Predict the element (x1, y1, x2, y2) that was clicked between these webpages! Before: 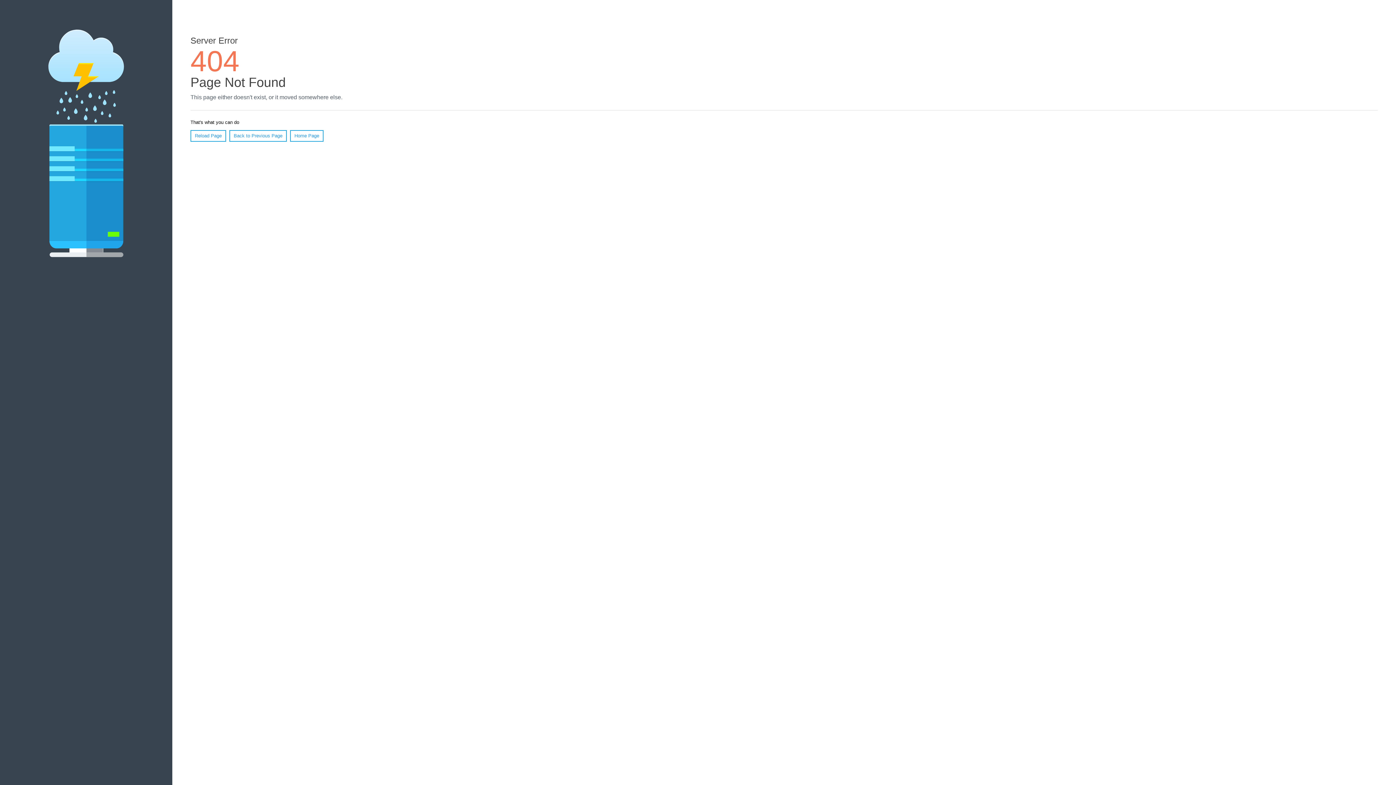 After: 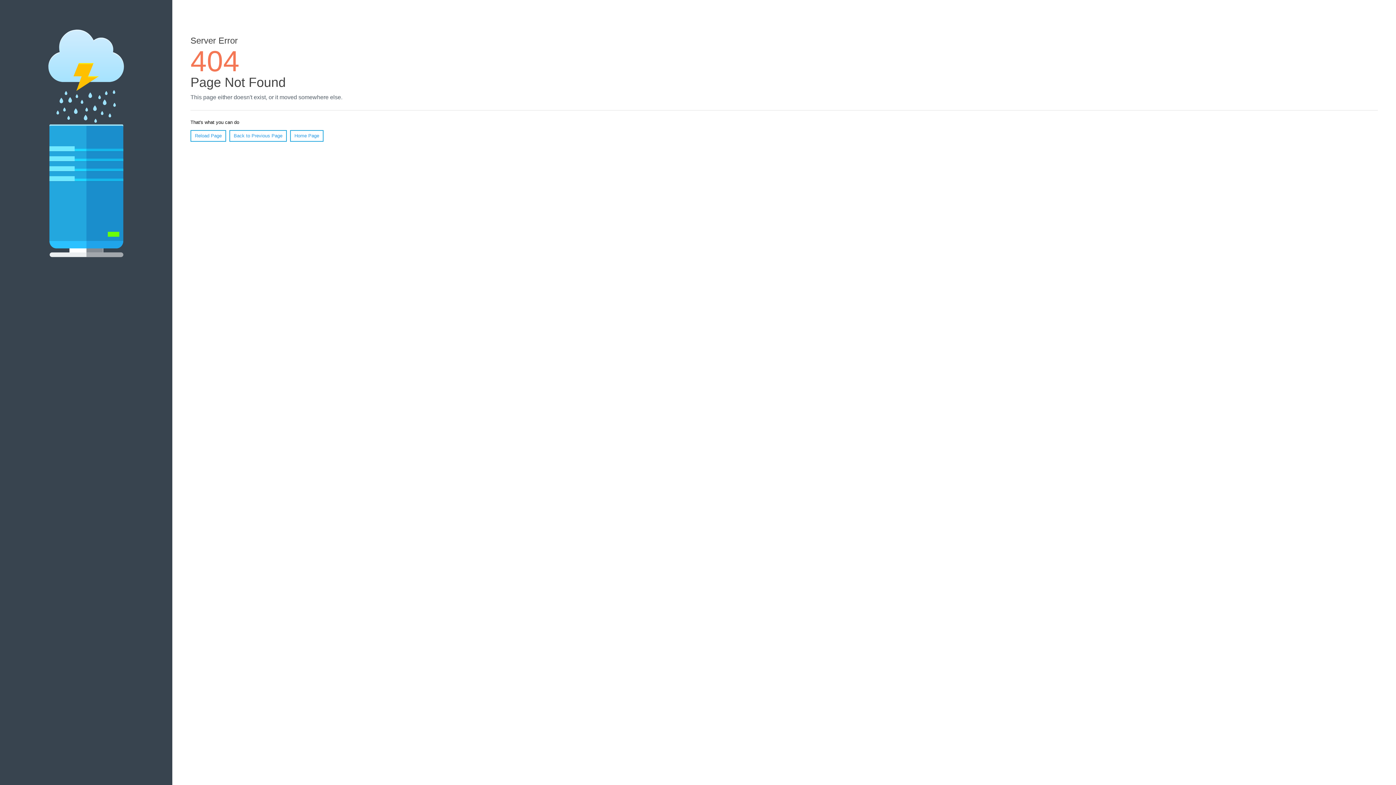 Action: label: Reload Page bbox: (190, 130, 226, 141)